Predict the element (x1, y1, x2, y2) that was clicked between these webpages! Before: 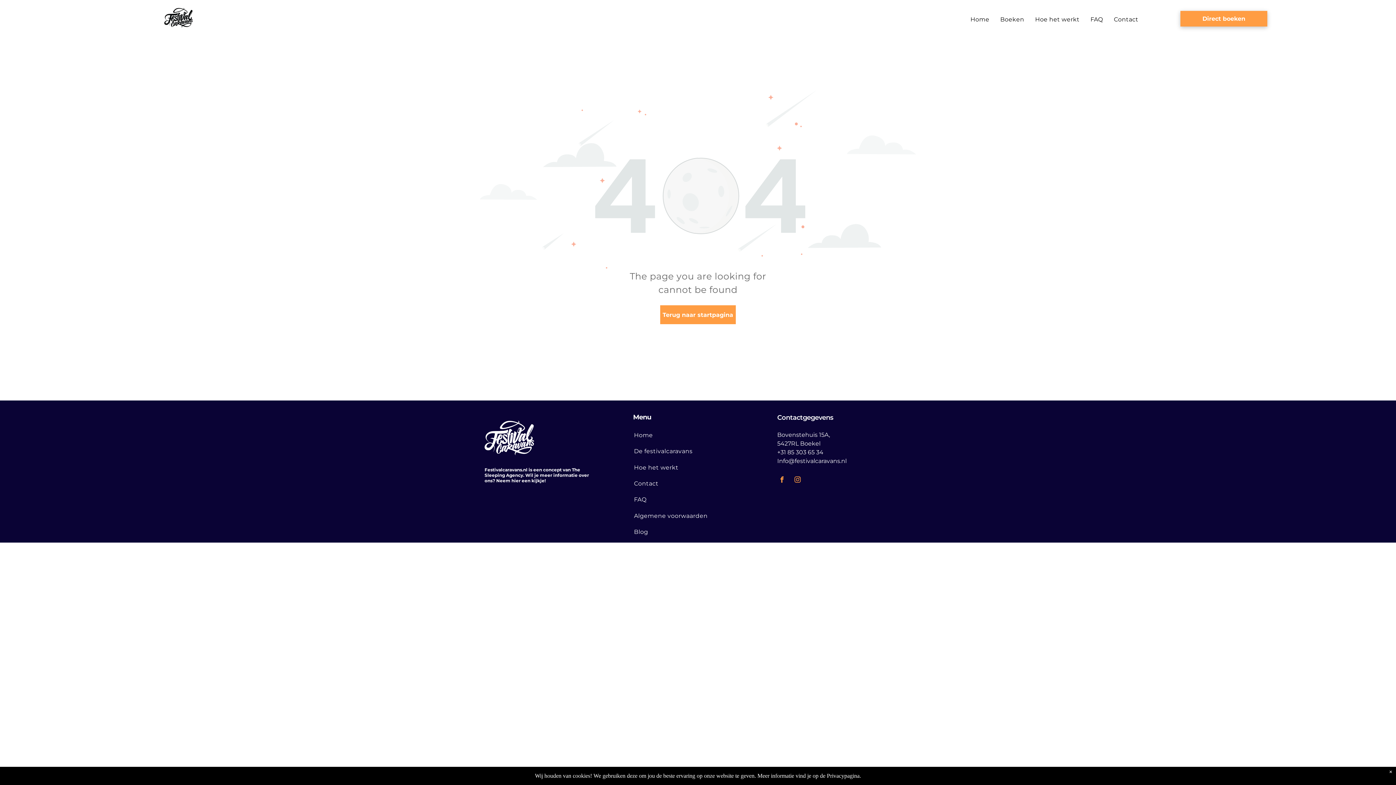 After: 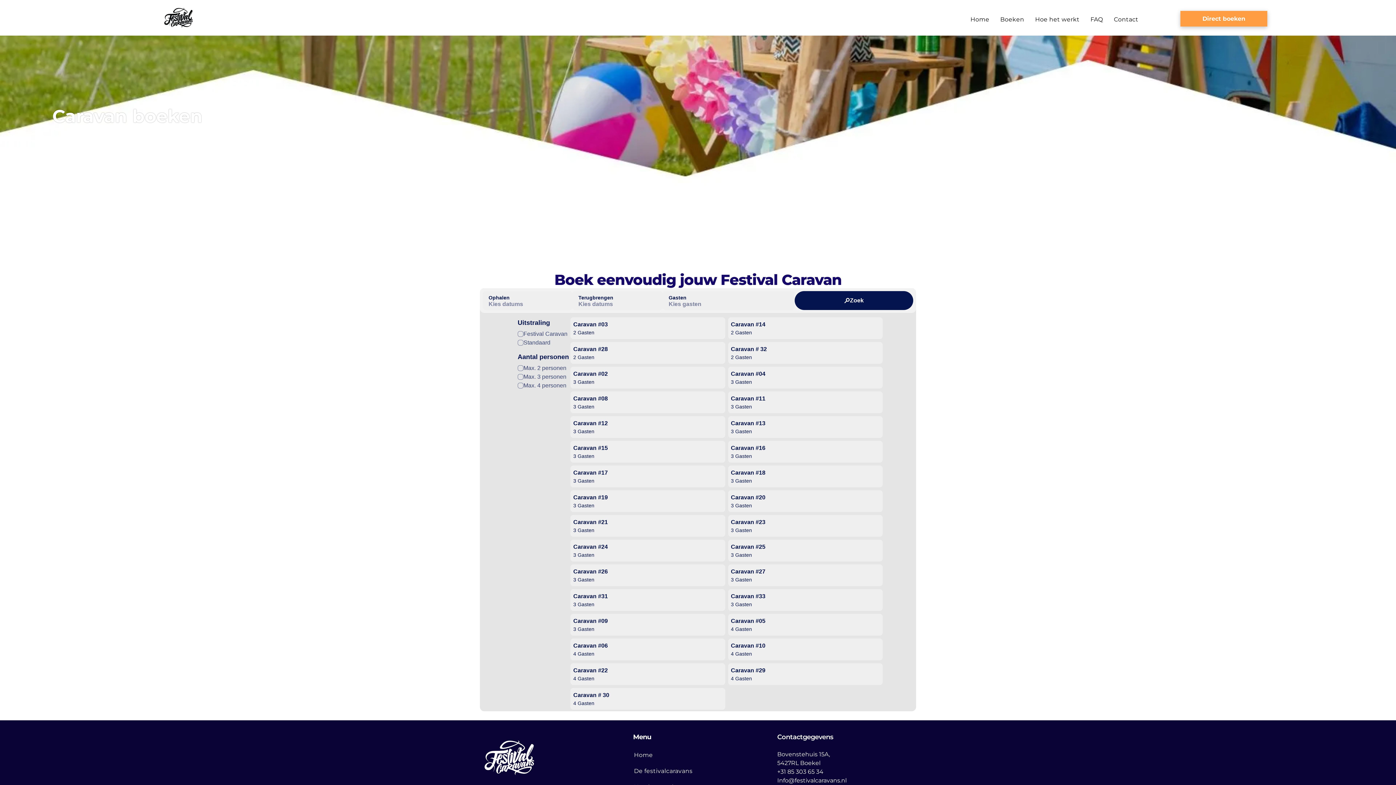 Action: label: Boeken bbox: (995, 15, 1029, 24)